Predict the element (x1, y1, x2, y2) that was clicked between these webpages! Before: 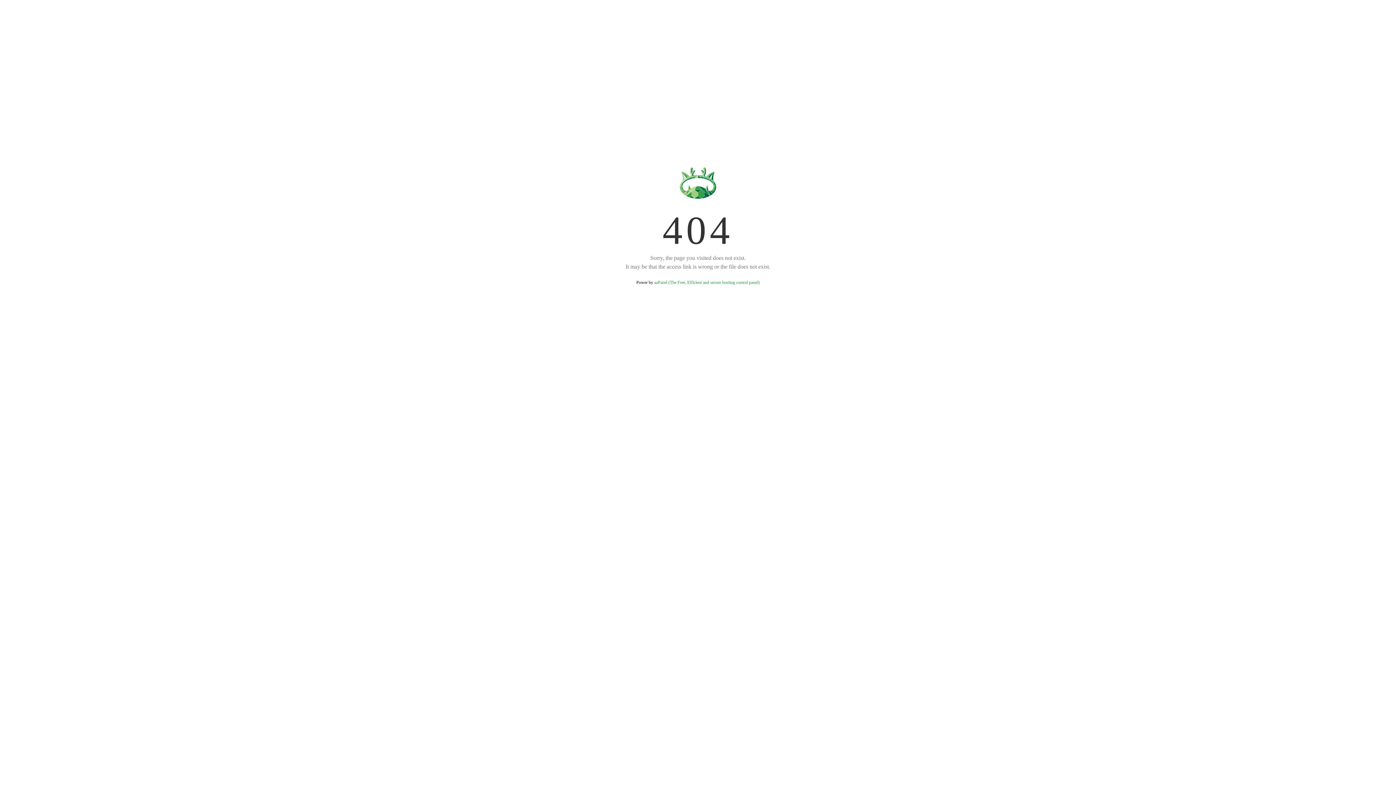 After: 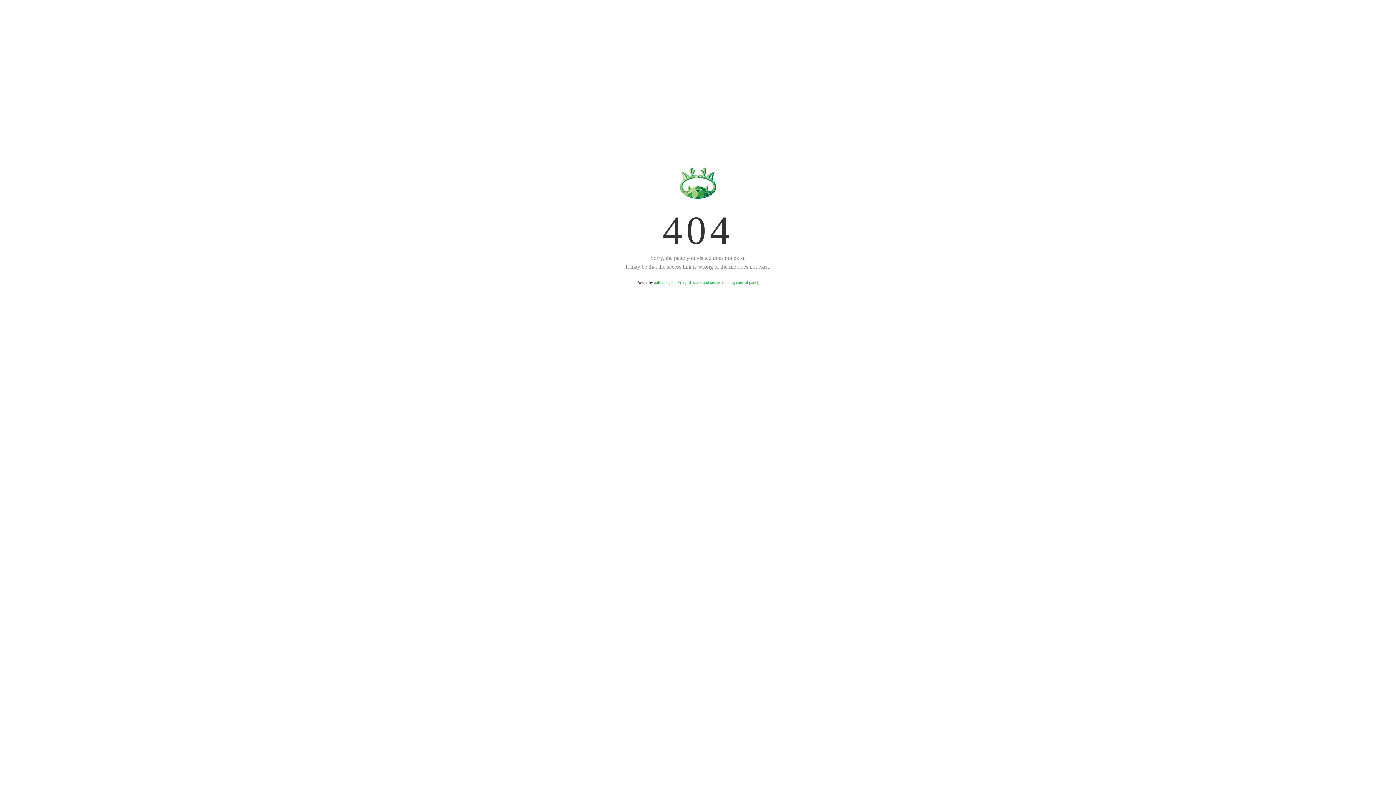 Action: bbox: (654, 280, 759, 285) label: aaPanel (The Free, Efficient and secure hosting control panel)